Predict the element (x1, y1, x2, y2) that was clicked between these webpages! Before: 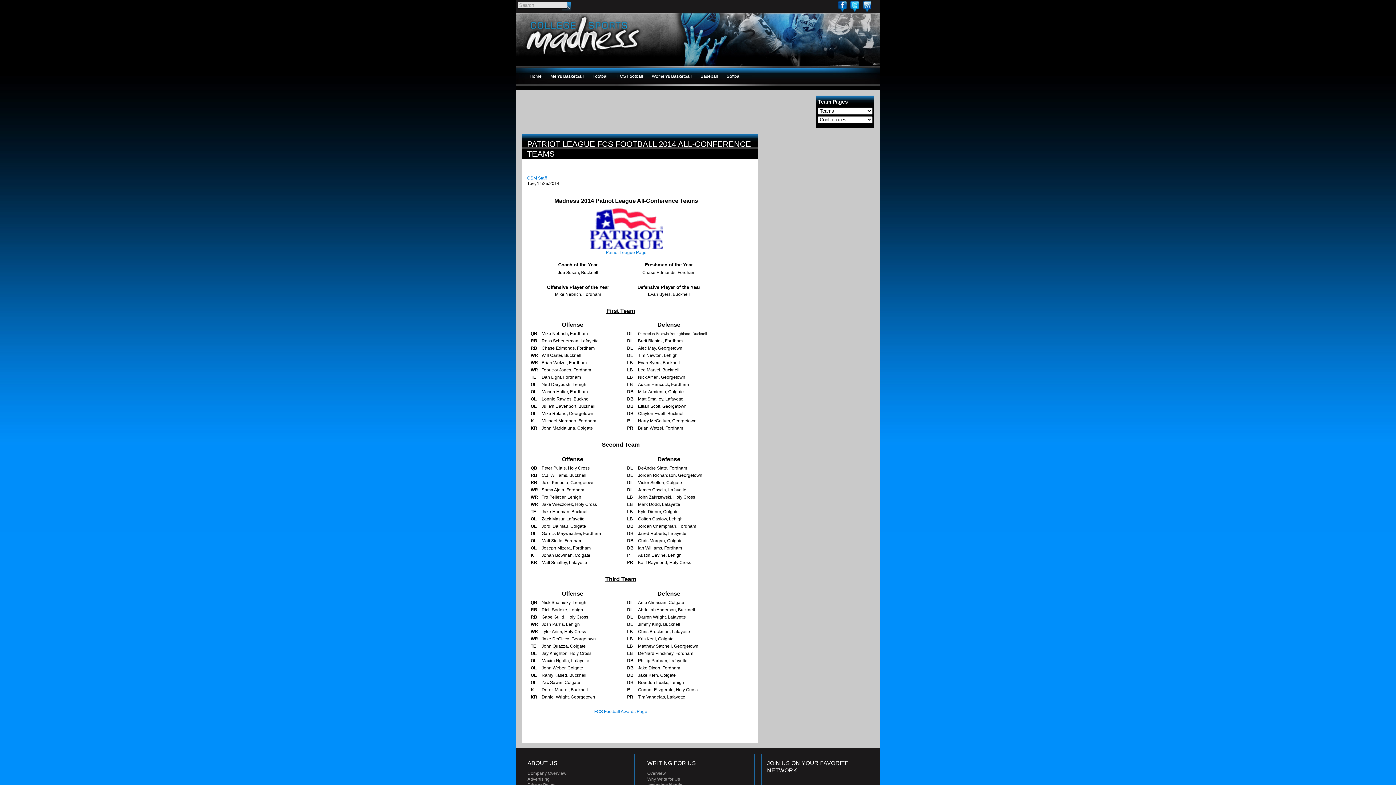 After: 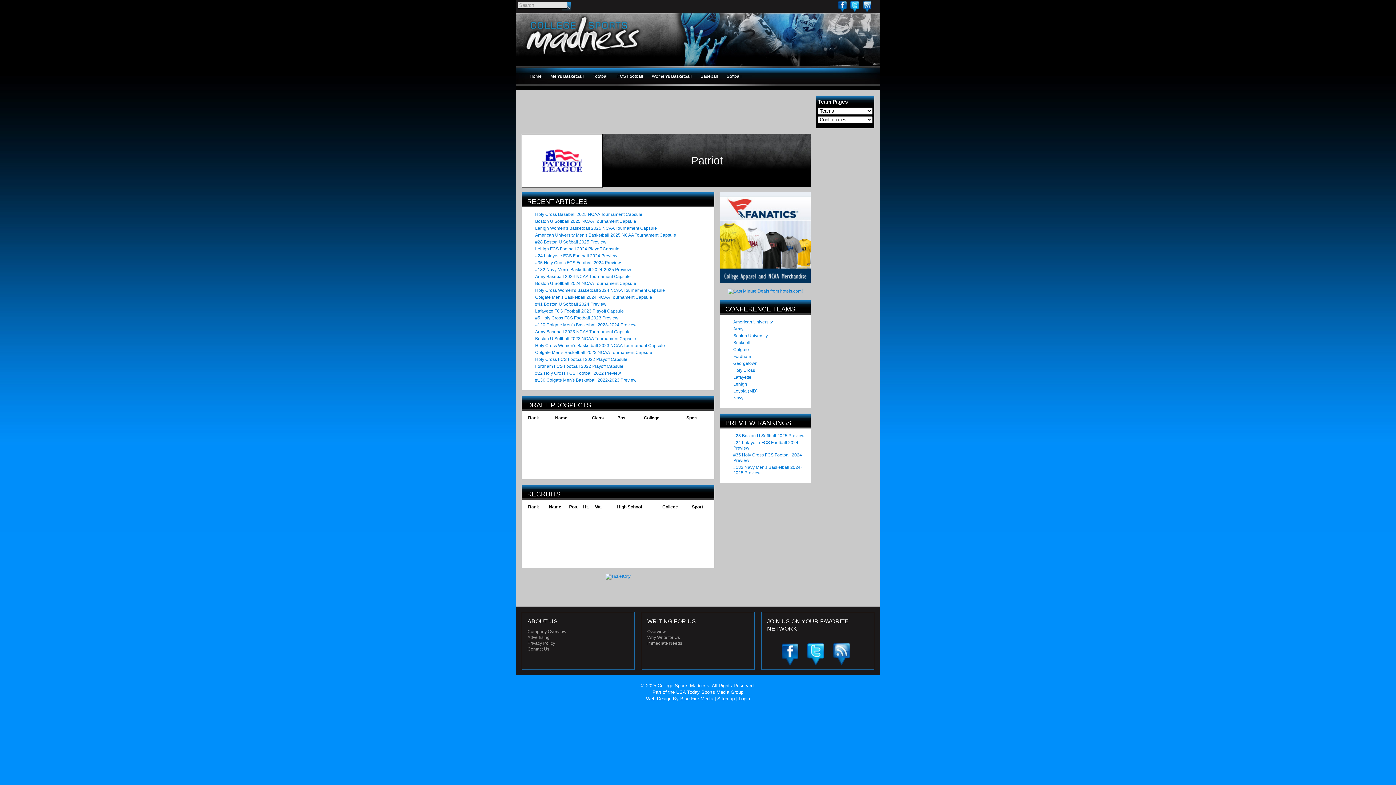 Action: bbox: (606, 250, 646, 255) label: Patriot League Page